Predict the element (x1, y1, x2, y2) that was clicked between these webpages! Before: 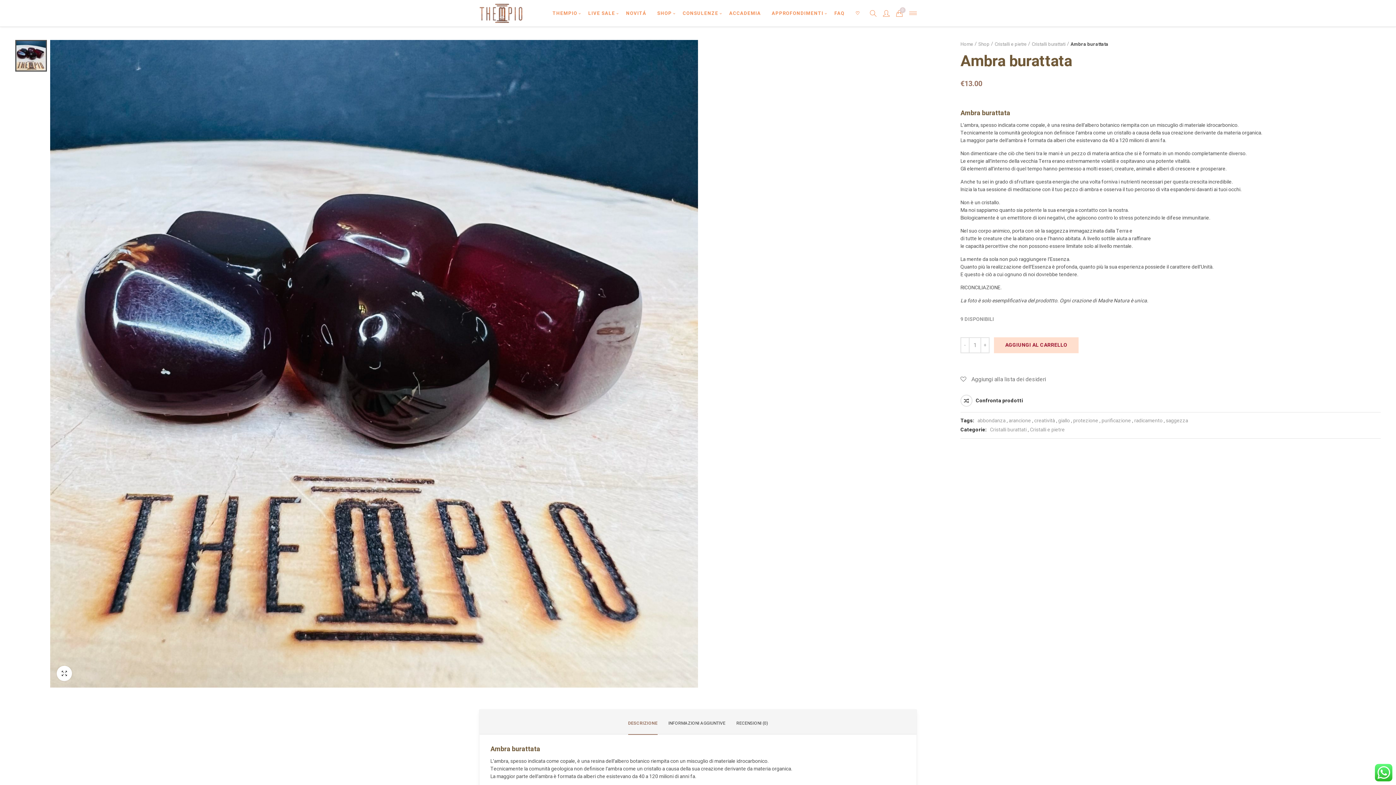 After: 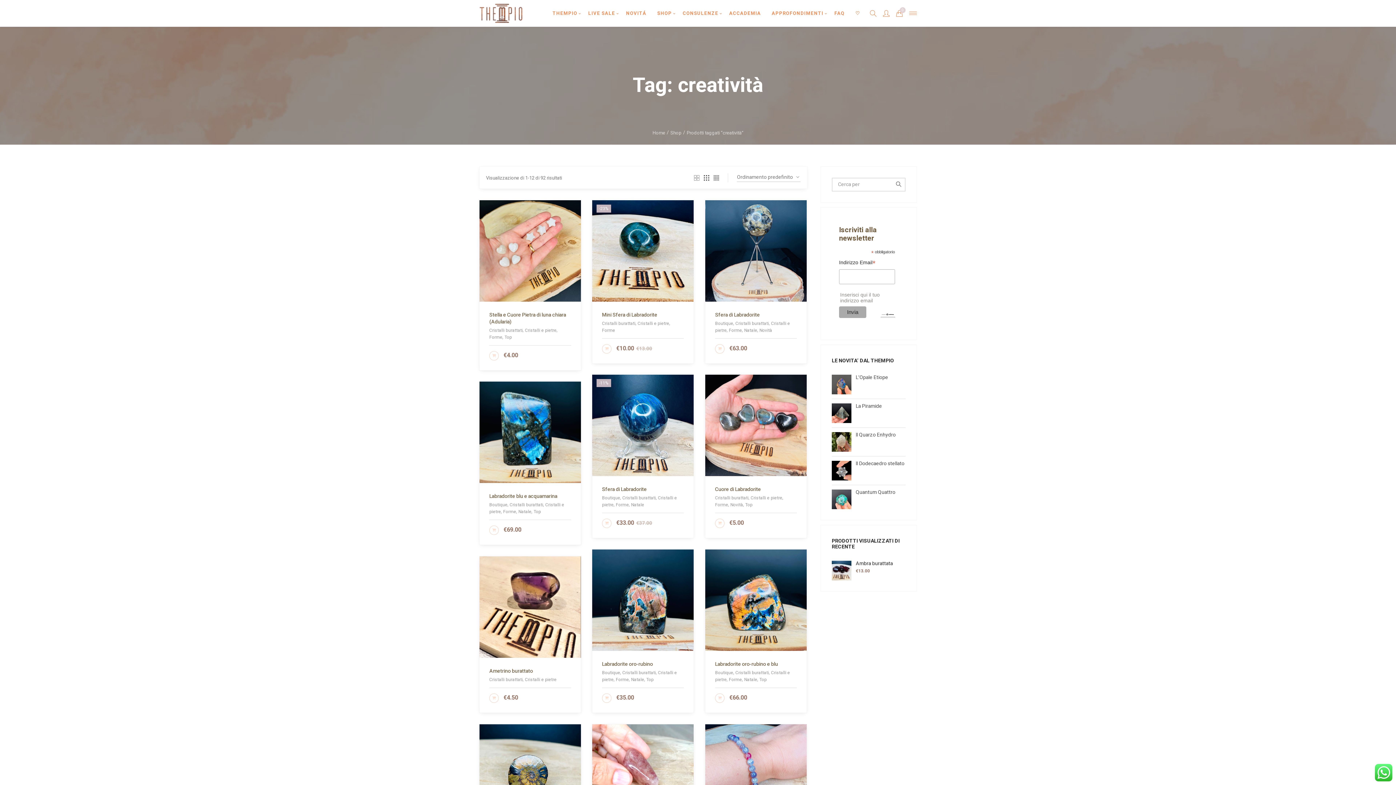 Action: label: creatività bbox: (1034, 417, 1055, 424)